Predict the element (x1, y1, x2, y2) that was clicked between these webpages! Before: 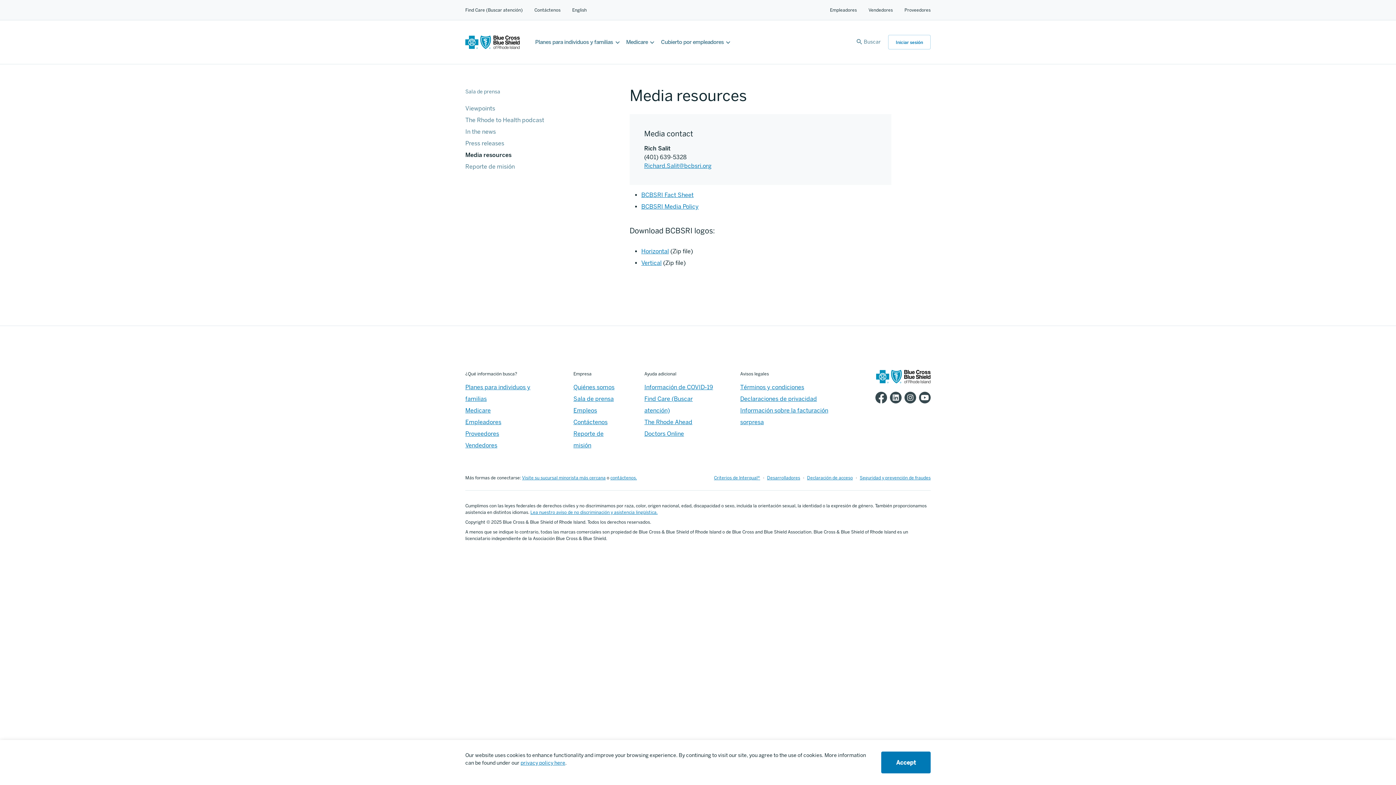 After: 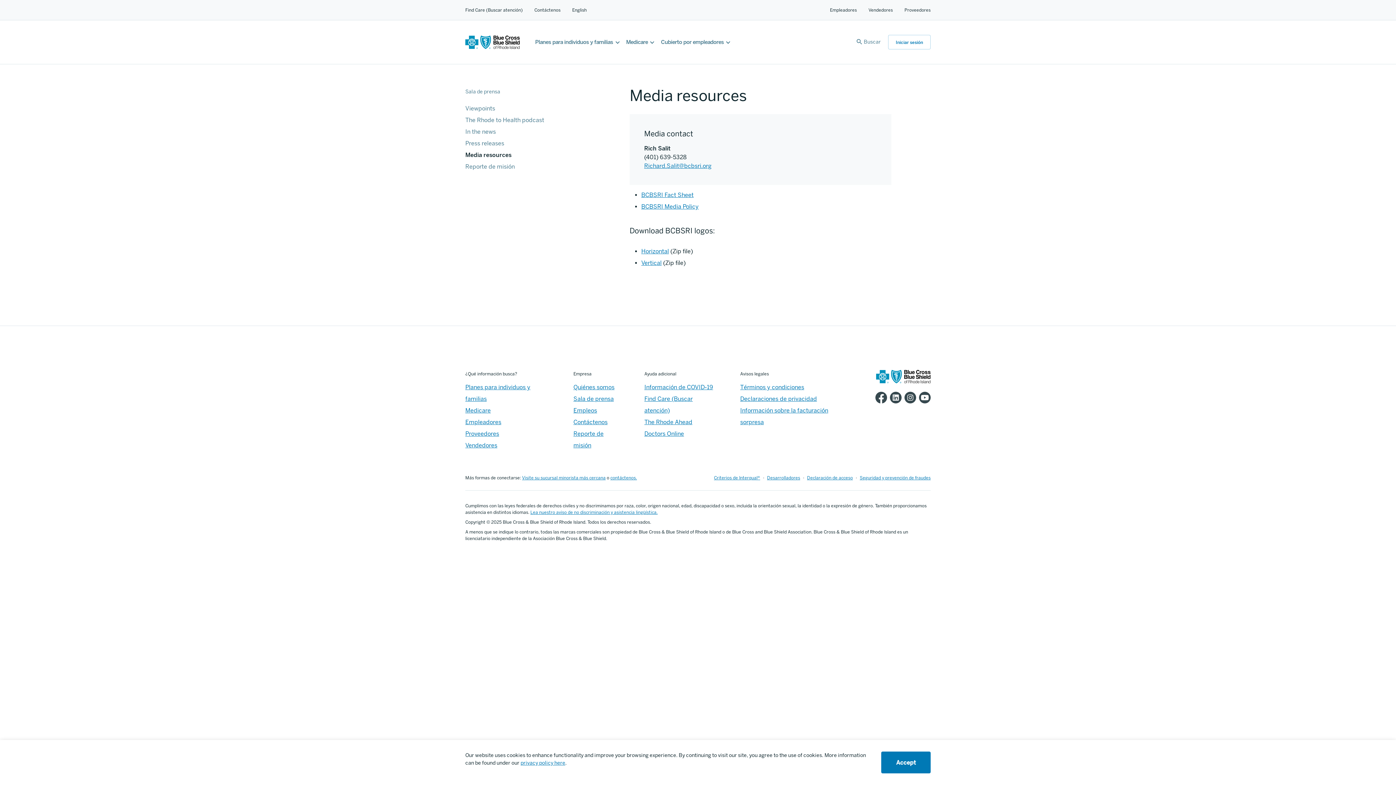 Action: label: BCBSRI YouTube channel bbox: (916, 392, 930, 403)